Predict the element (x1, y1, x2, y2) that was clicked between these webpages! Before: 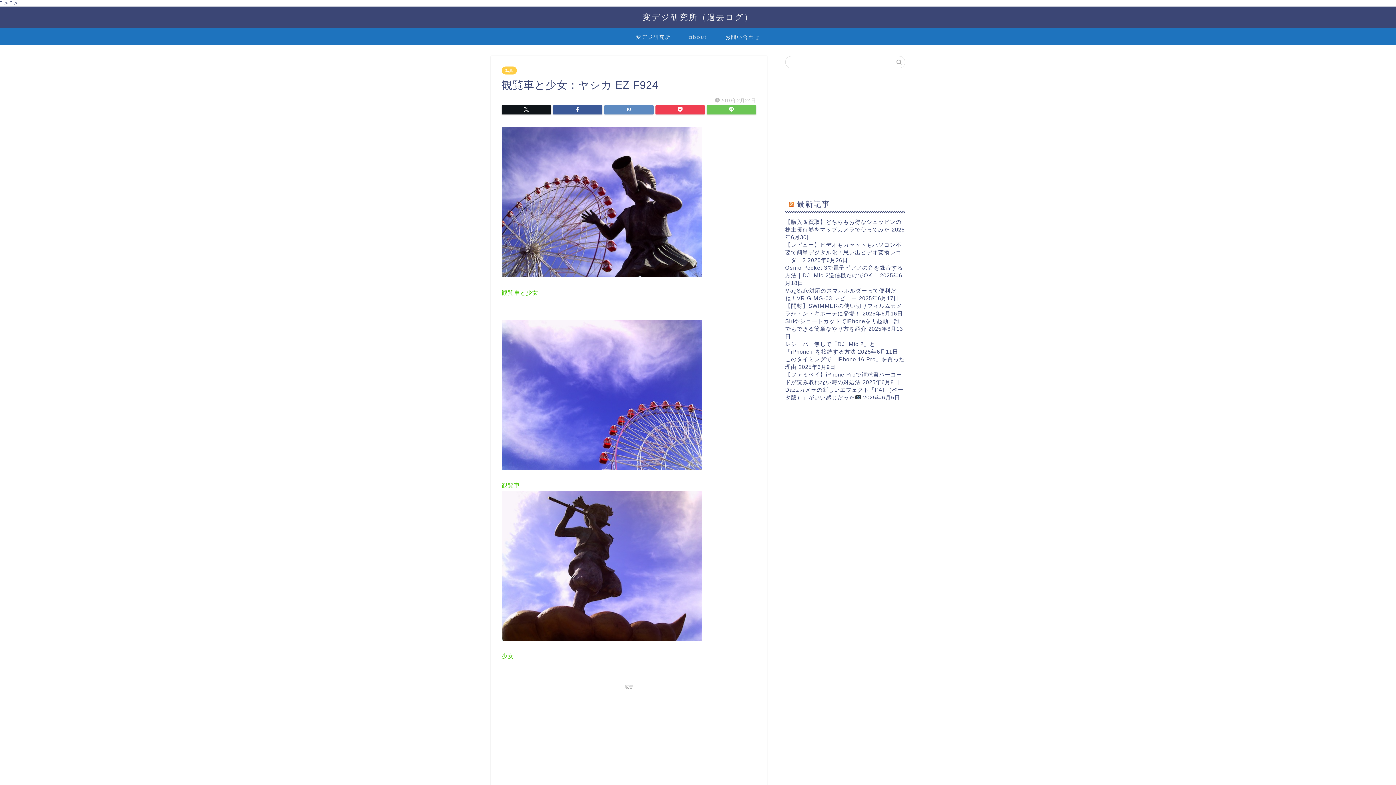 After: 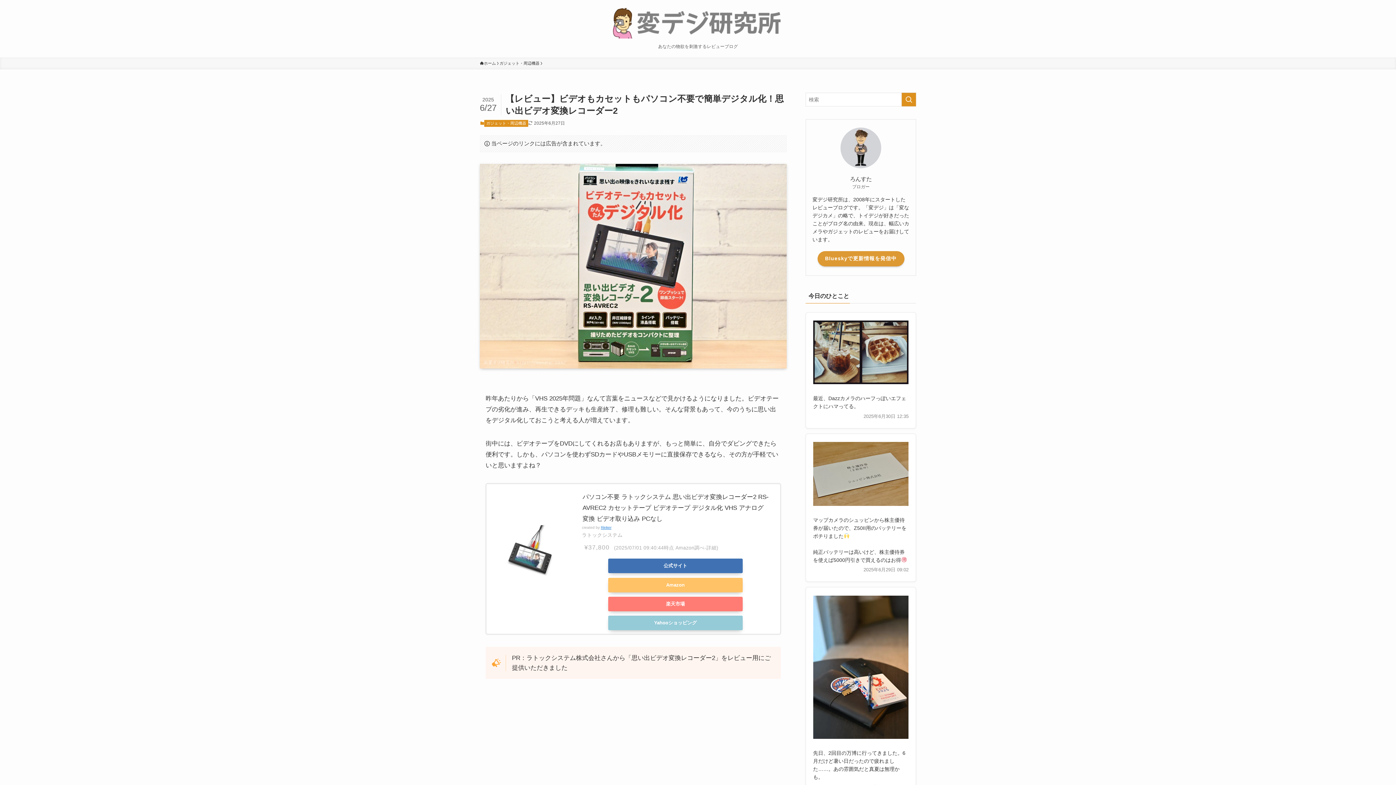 Action: label: 【レビュー】ビデオもカセットもパソコン不要で簡単デジタル化！思い出ビデオ変換レコーダー2 bbox: (785, 241, 901, 263)